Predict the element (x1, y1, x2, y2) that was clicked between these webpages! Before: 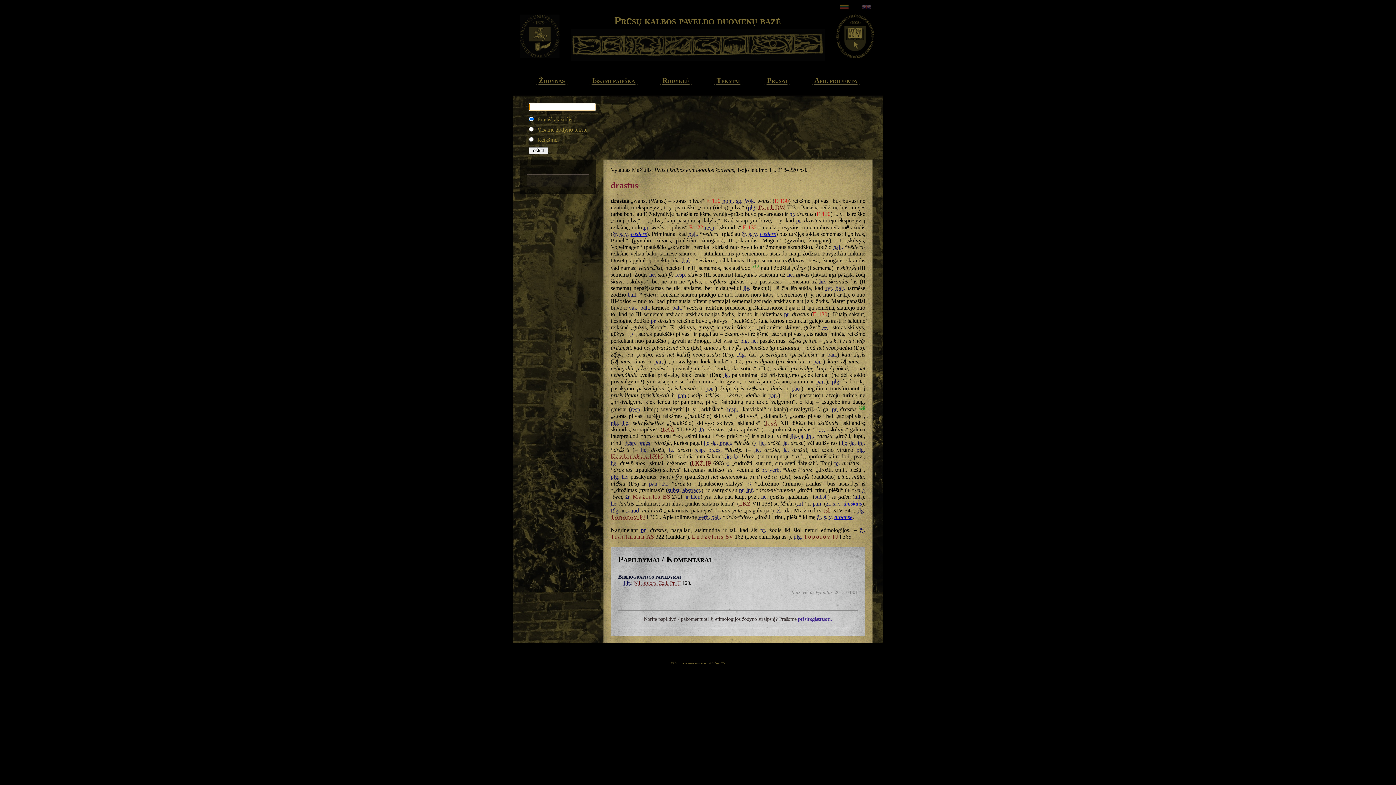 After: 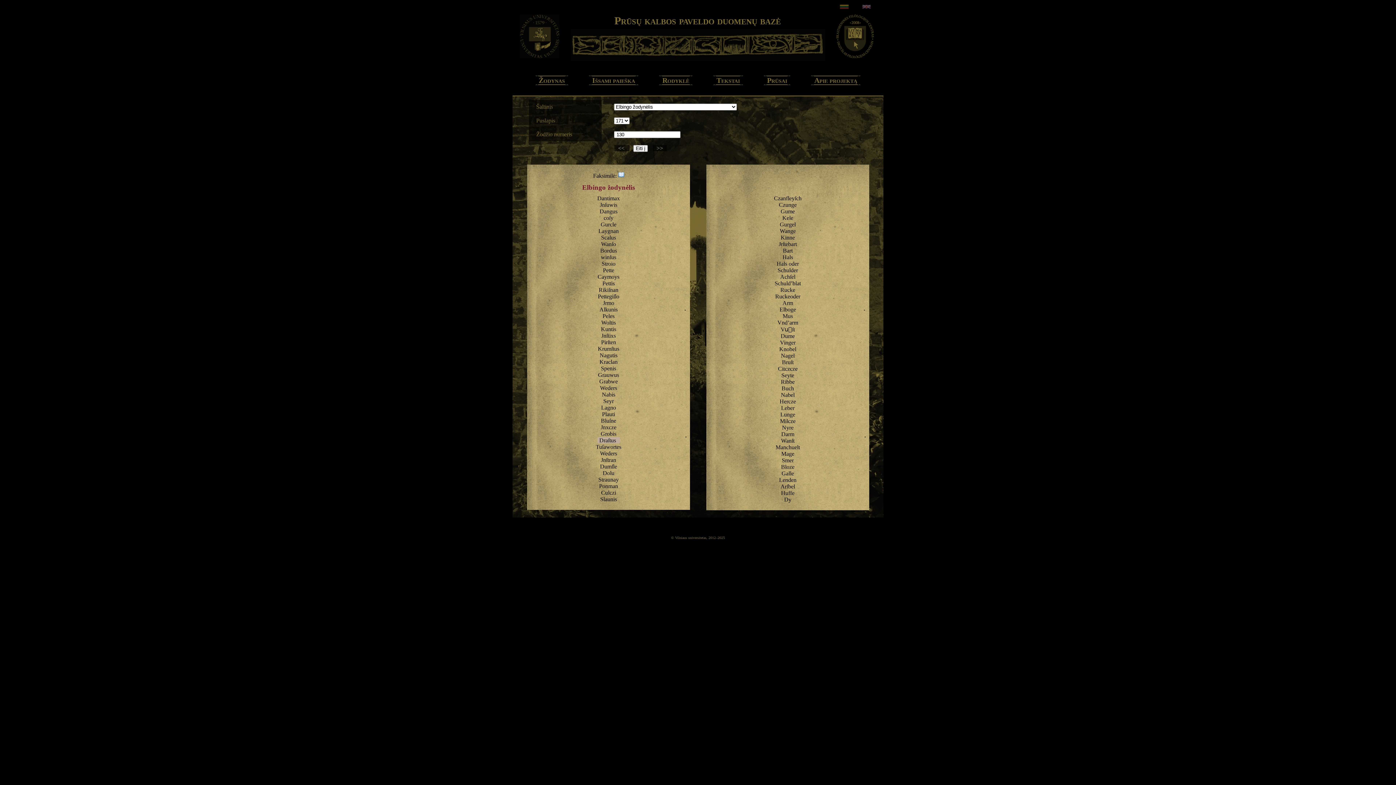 Action: bbox: (816, 210, 830, 217) label: E 130